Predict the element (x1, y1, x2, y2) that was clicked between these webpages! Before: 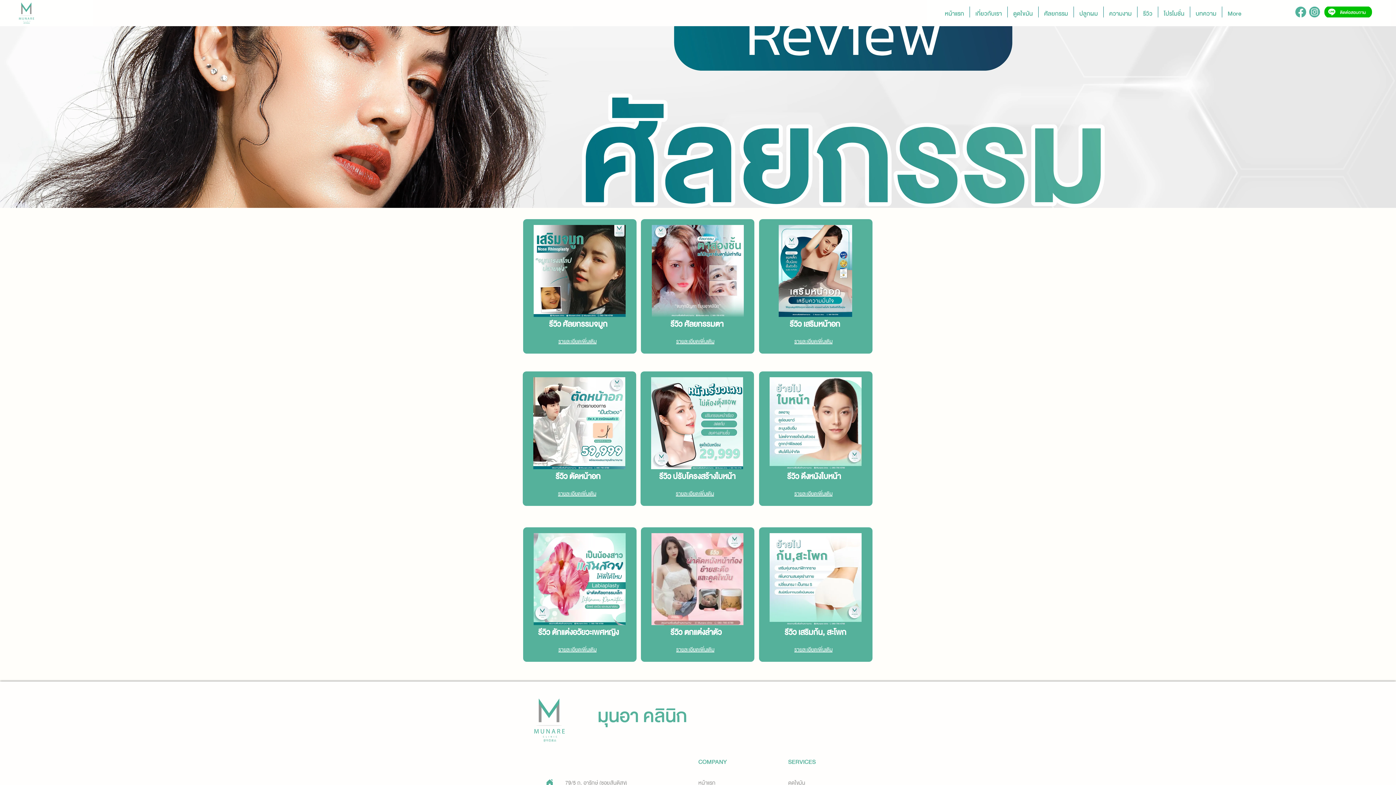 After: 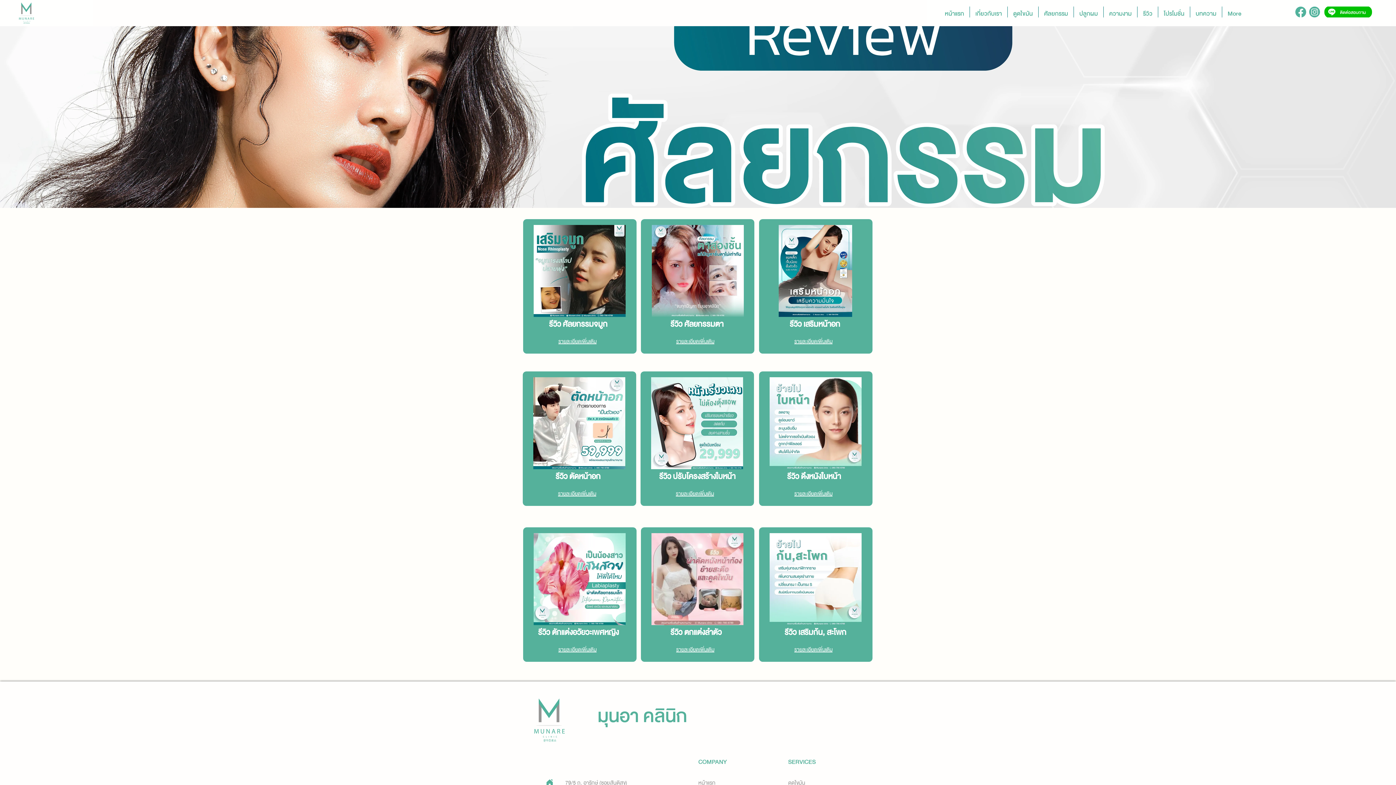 Action: bbox: (1309, 6, 1320, 17)